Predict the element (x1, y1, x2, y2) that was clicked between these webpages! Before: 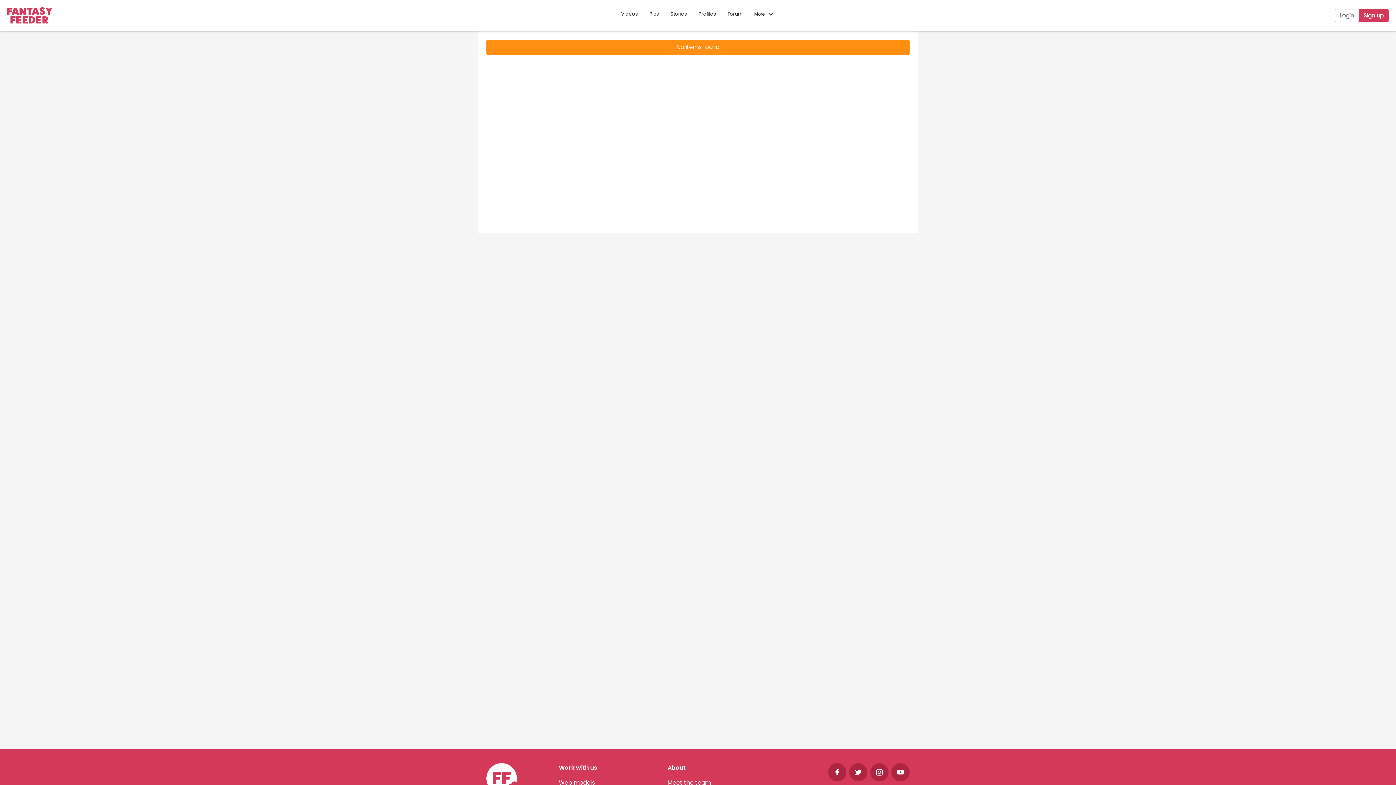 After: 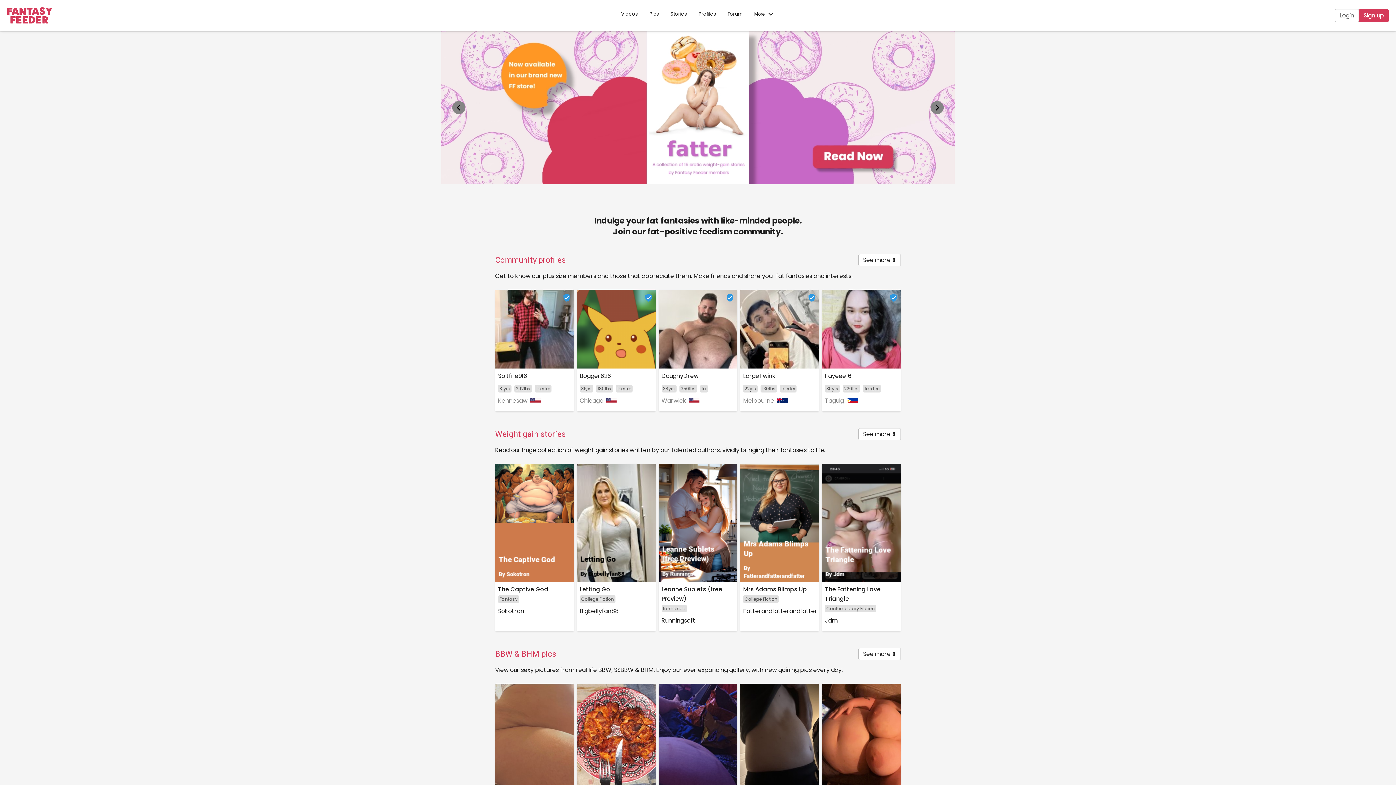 Action: bbox: (7, 7, 52, 23)